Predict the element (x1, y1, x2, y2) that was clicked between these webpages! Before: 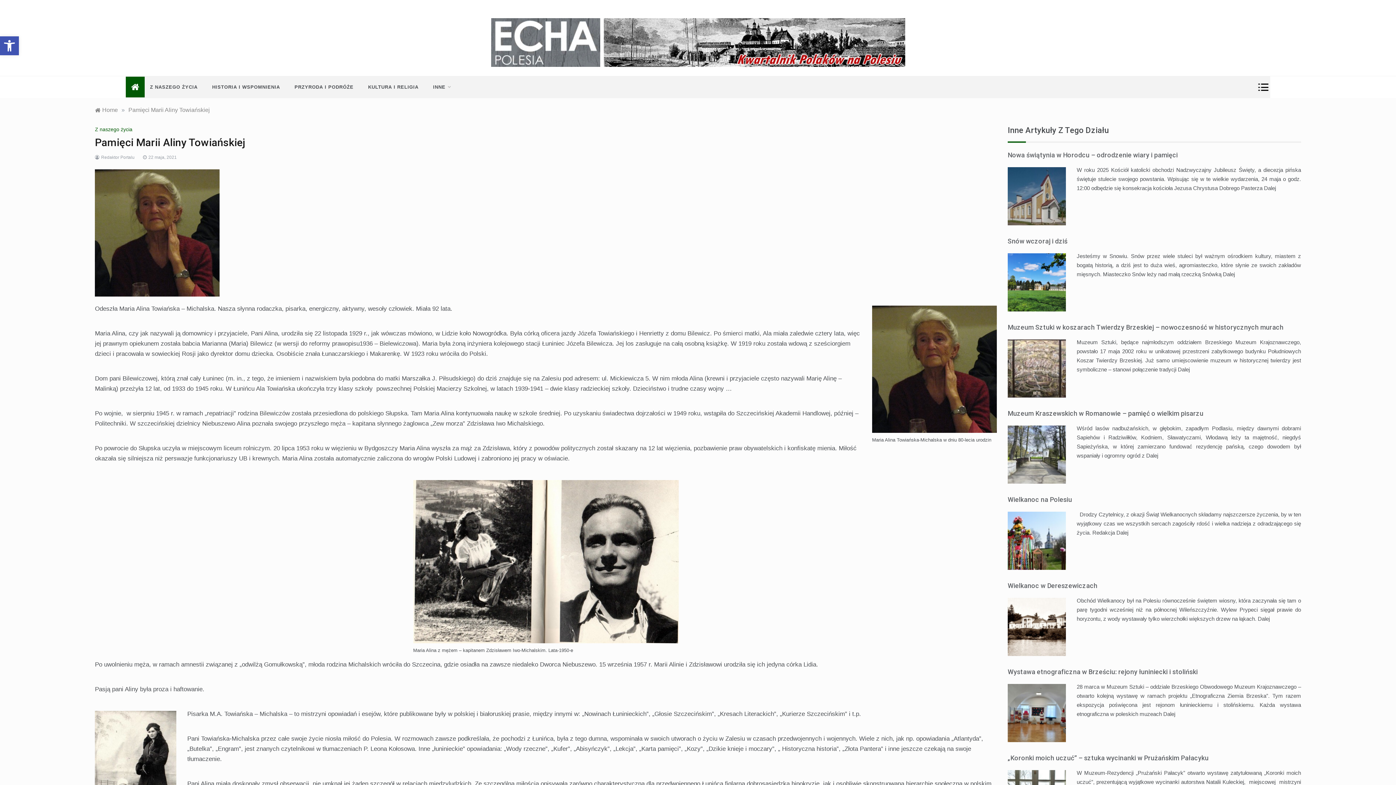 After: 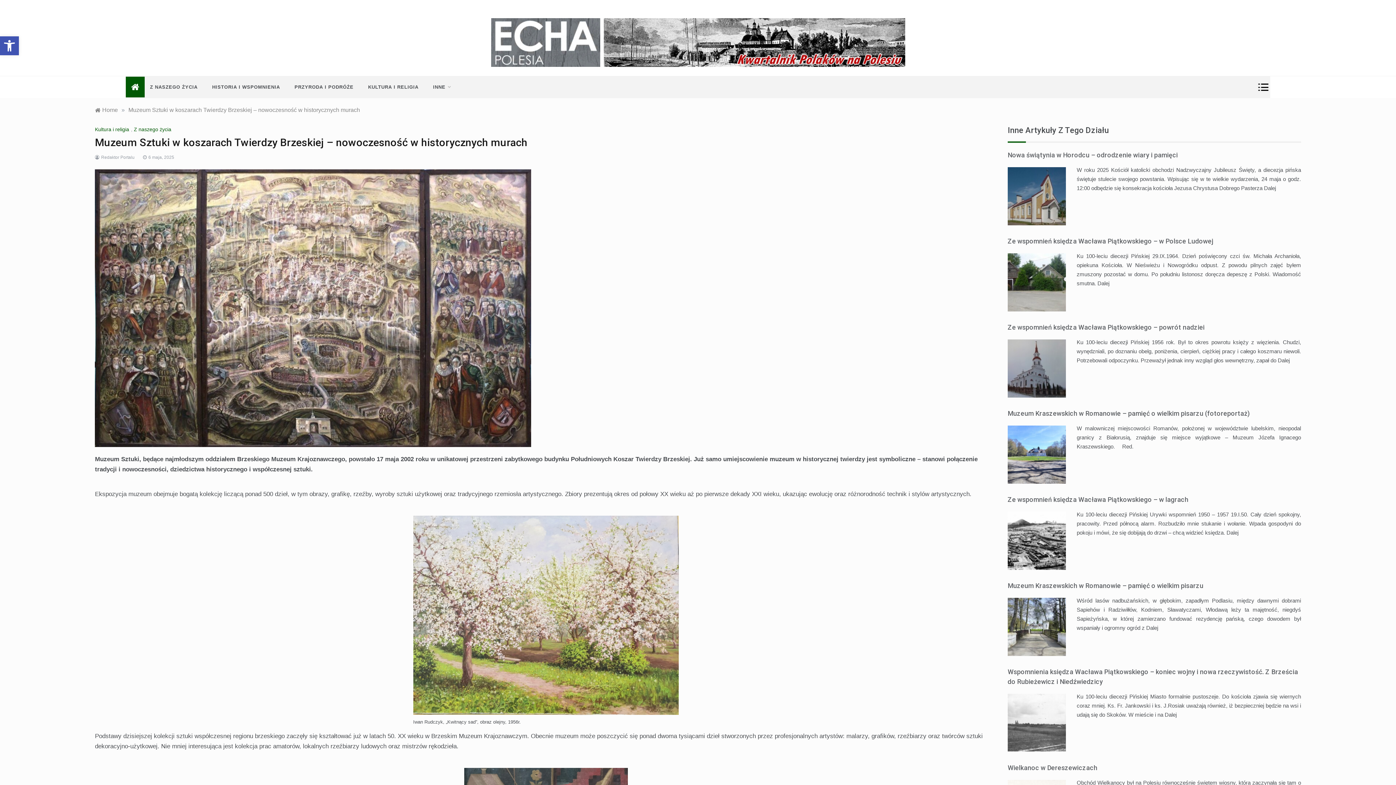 Action: label: Dalej bbox: (1178, 366, 1190, 372)